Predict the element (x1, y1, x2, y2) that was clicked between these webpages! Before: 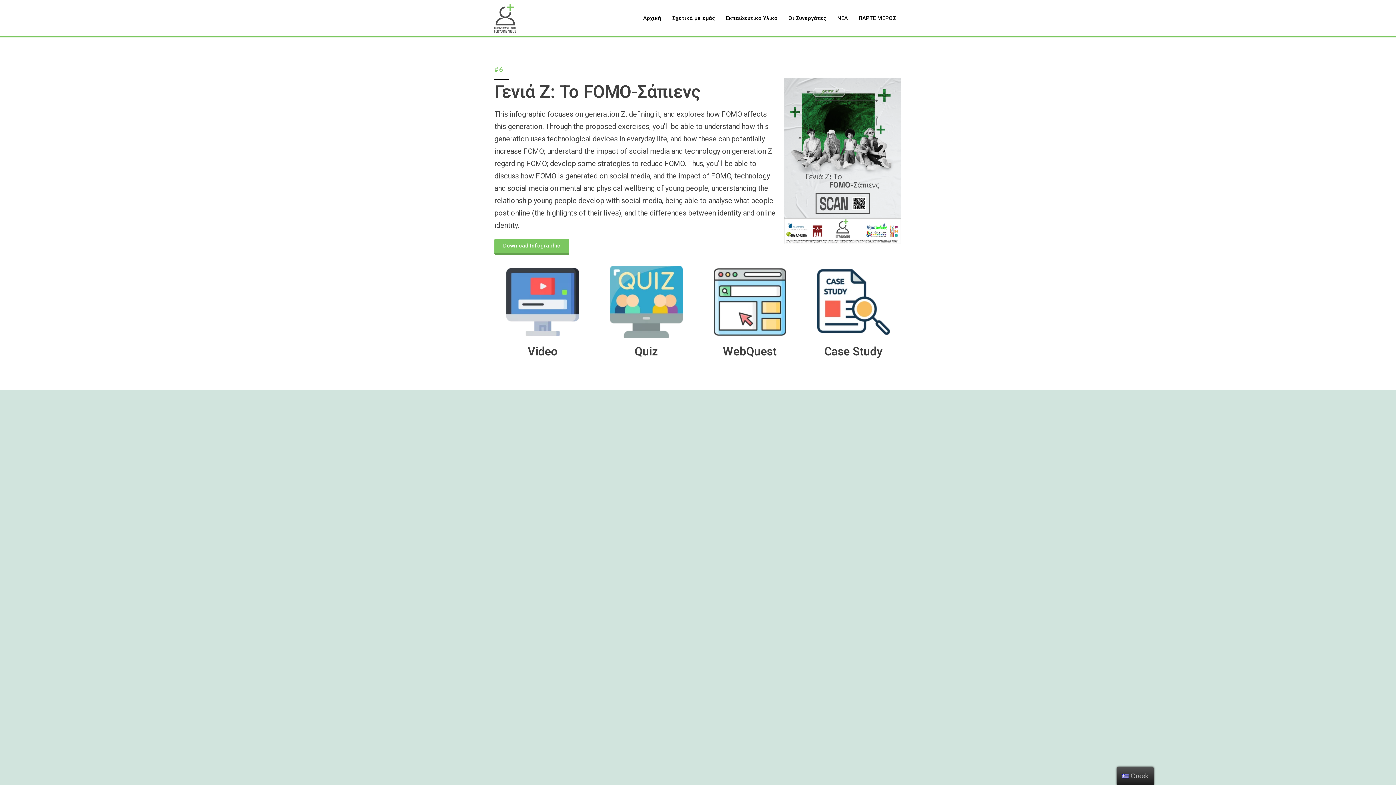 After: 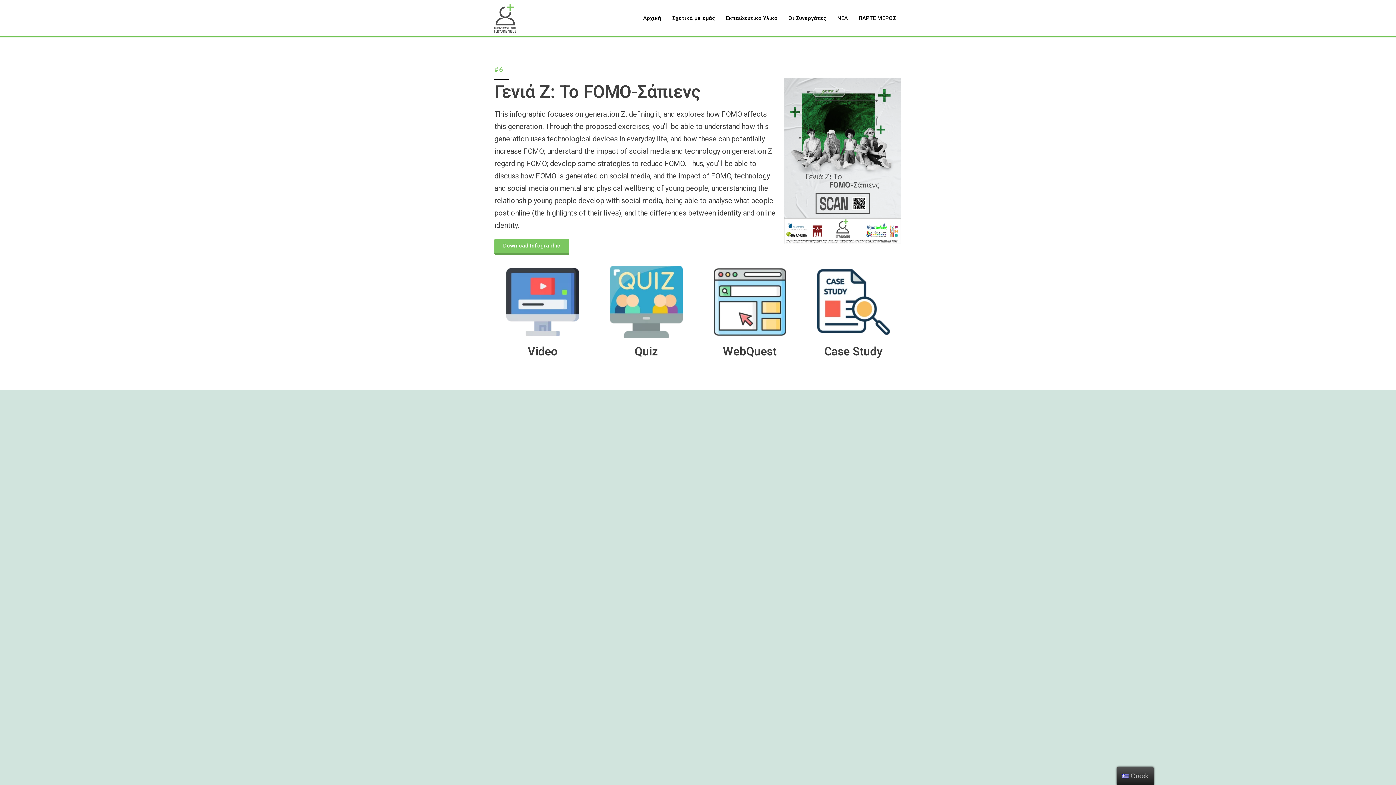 Action: bbox: (817, 265, 890, 338)